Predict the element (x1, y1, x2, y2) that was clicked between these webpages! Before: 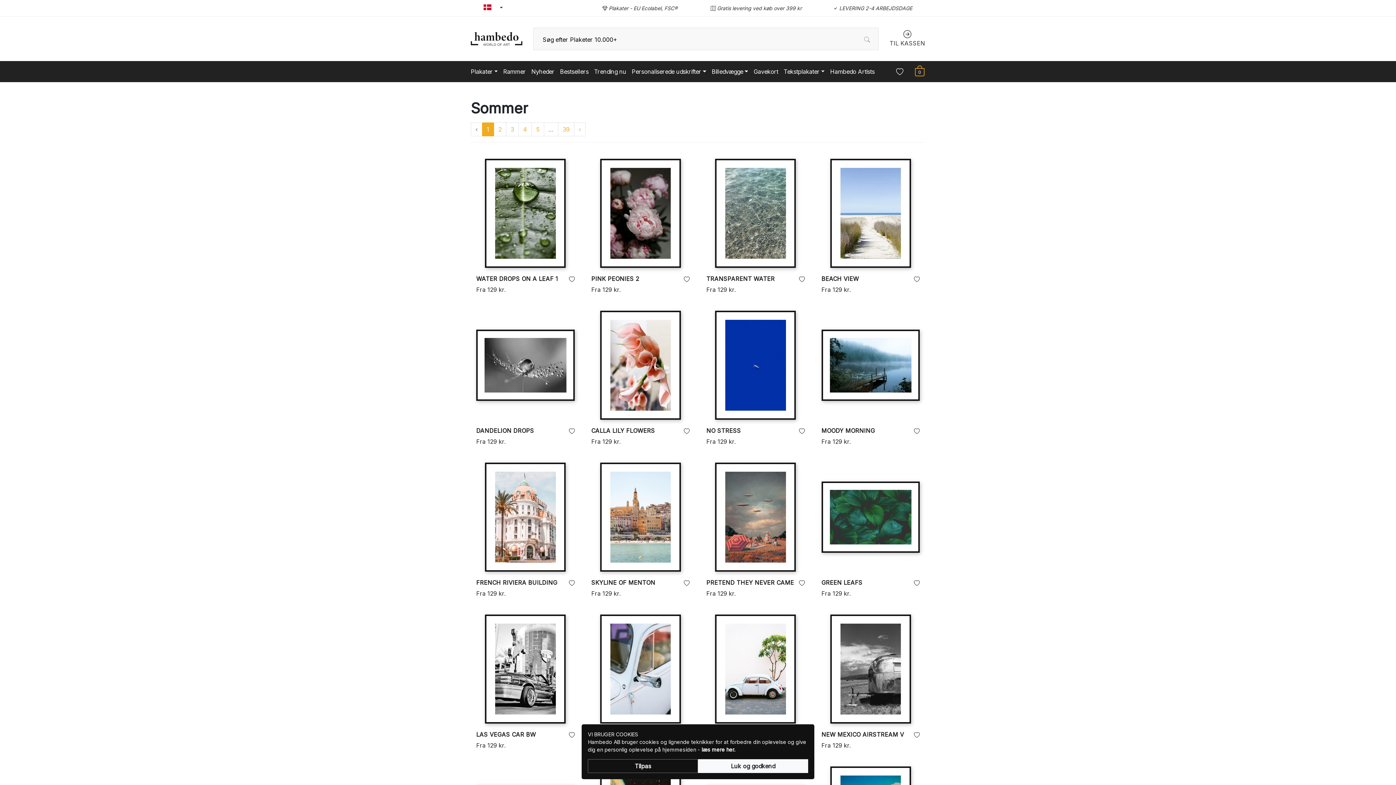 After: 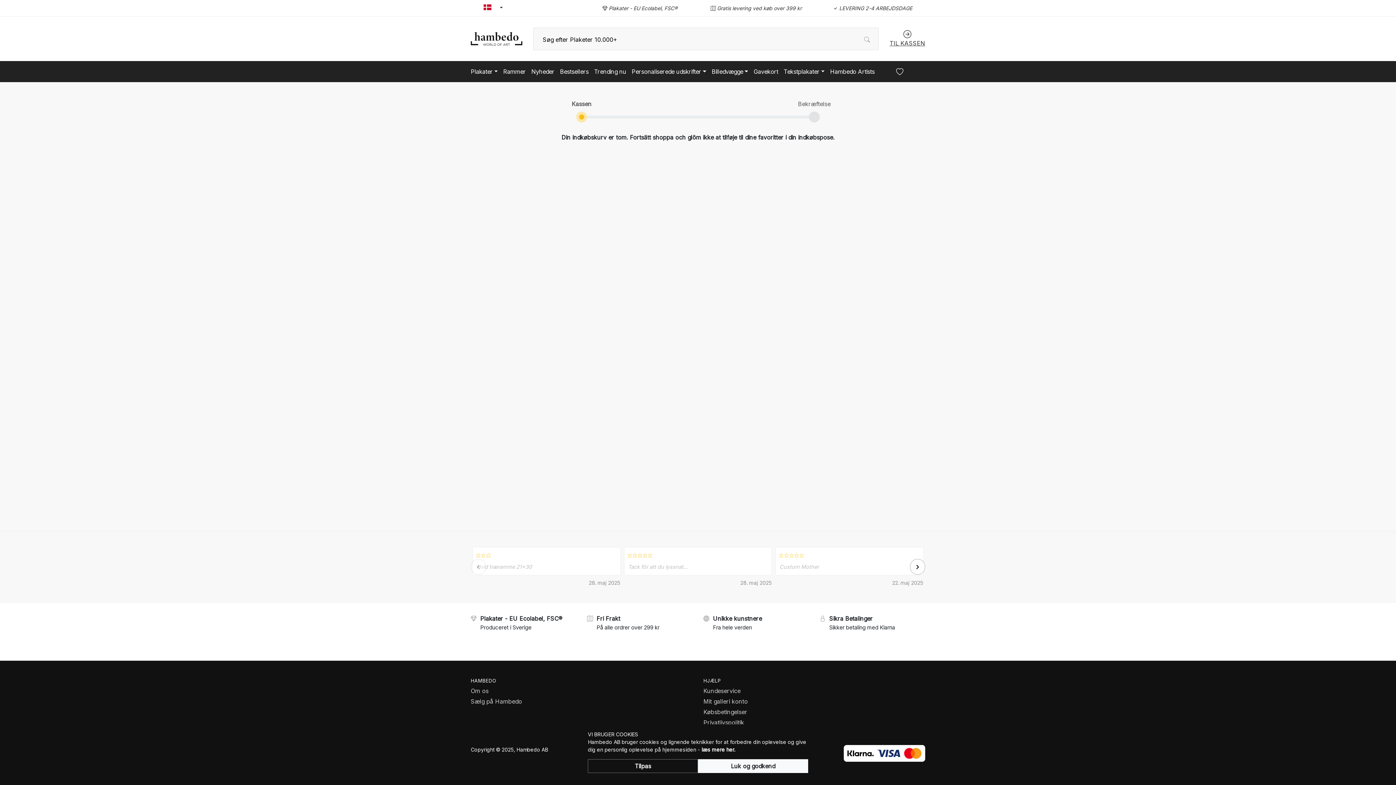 Action: bbox: (889, 30, 925, 47) label: TIL KASSEN